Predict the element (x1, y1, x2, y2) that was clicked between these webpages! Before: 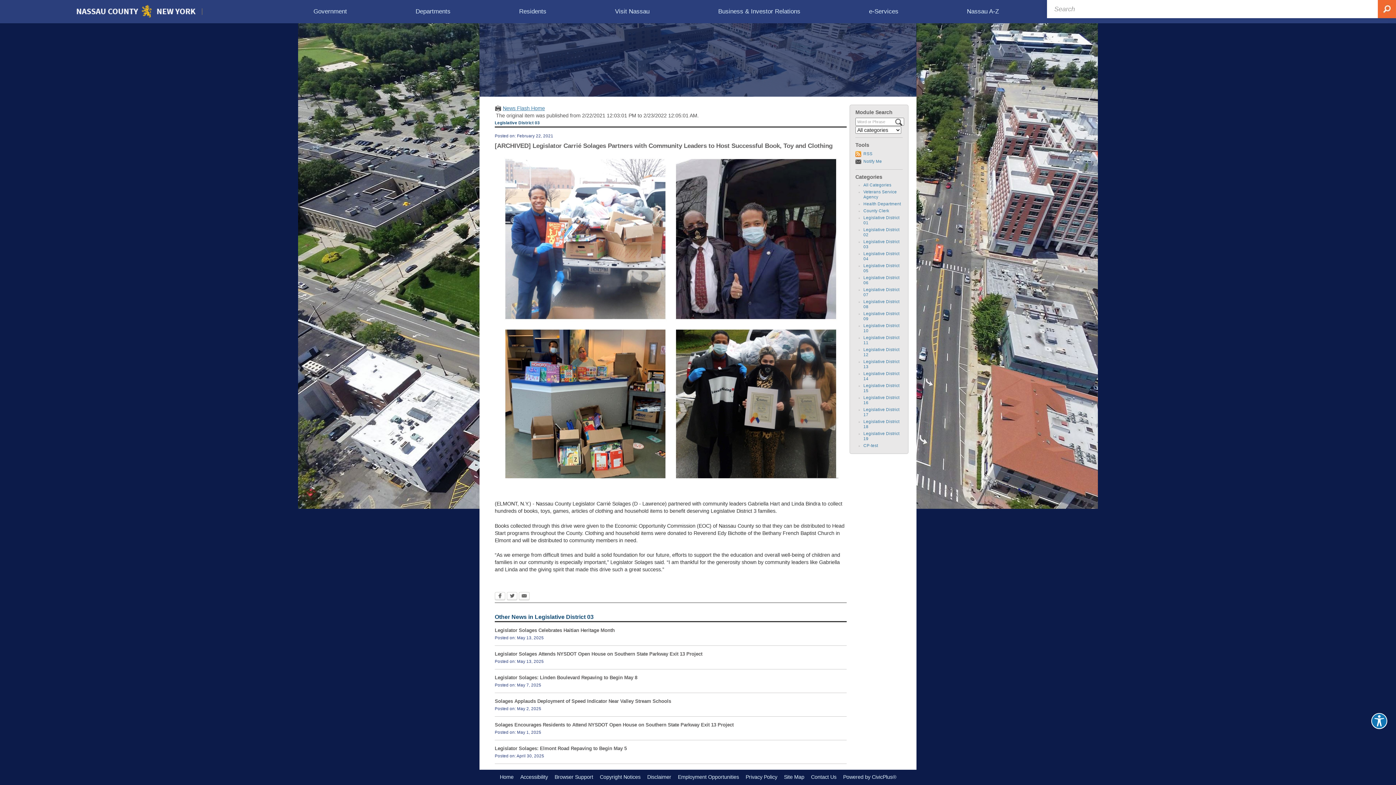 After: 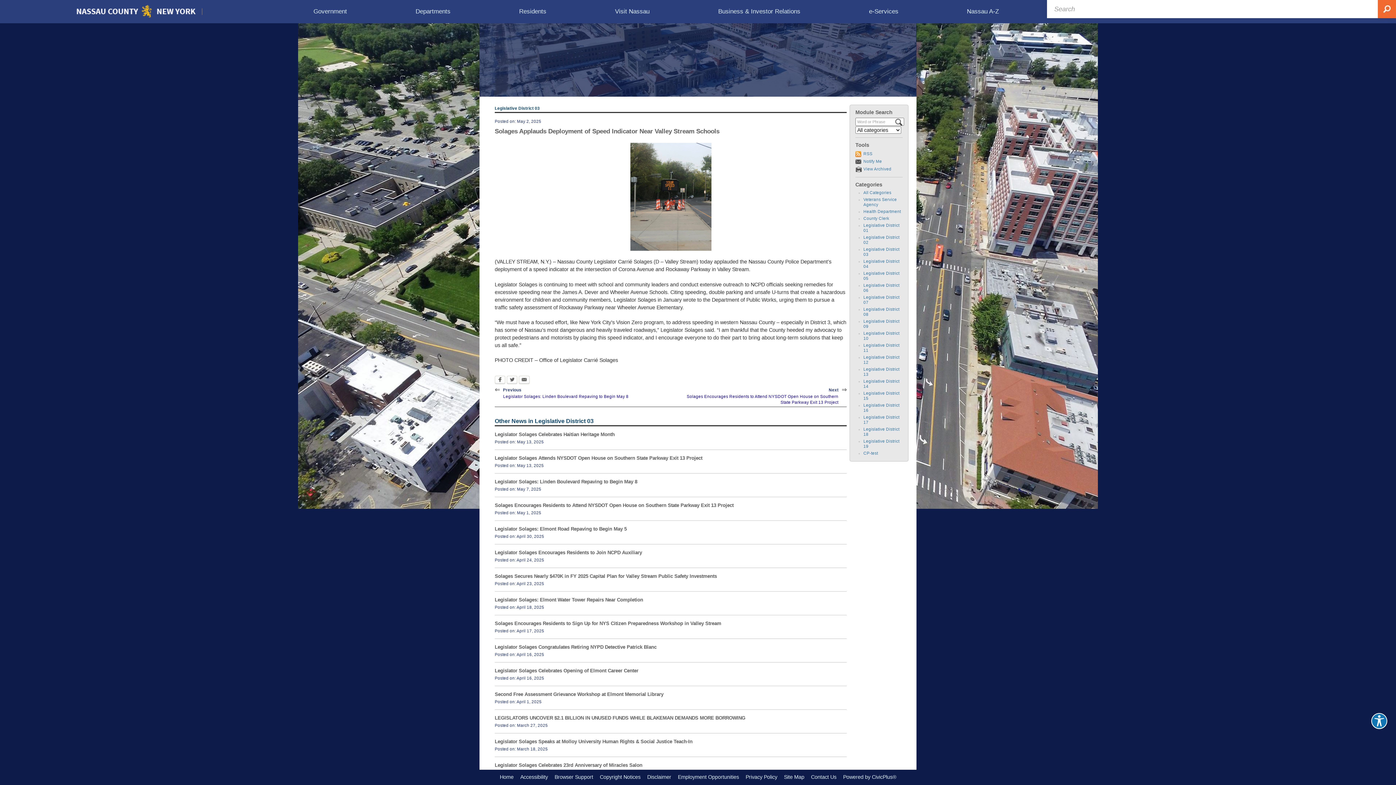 Action: bbox: (494, 698, 671, 704) label: Solages Applauds Deployment of Speed Indicator Near Valley Stream Schools